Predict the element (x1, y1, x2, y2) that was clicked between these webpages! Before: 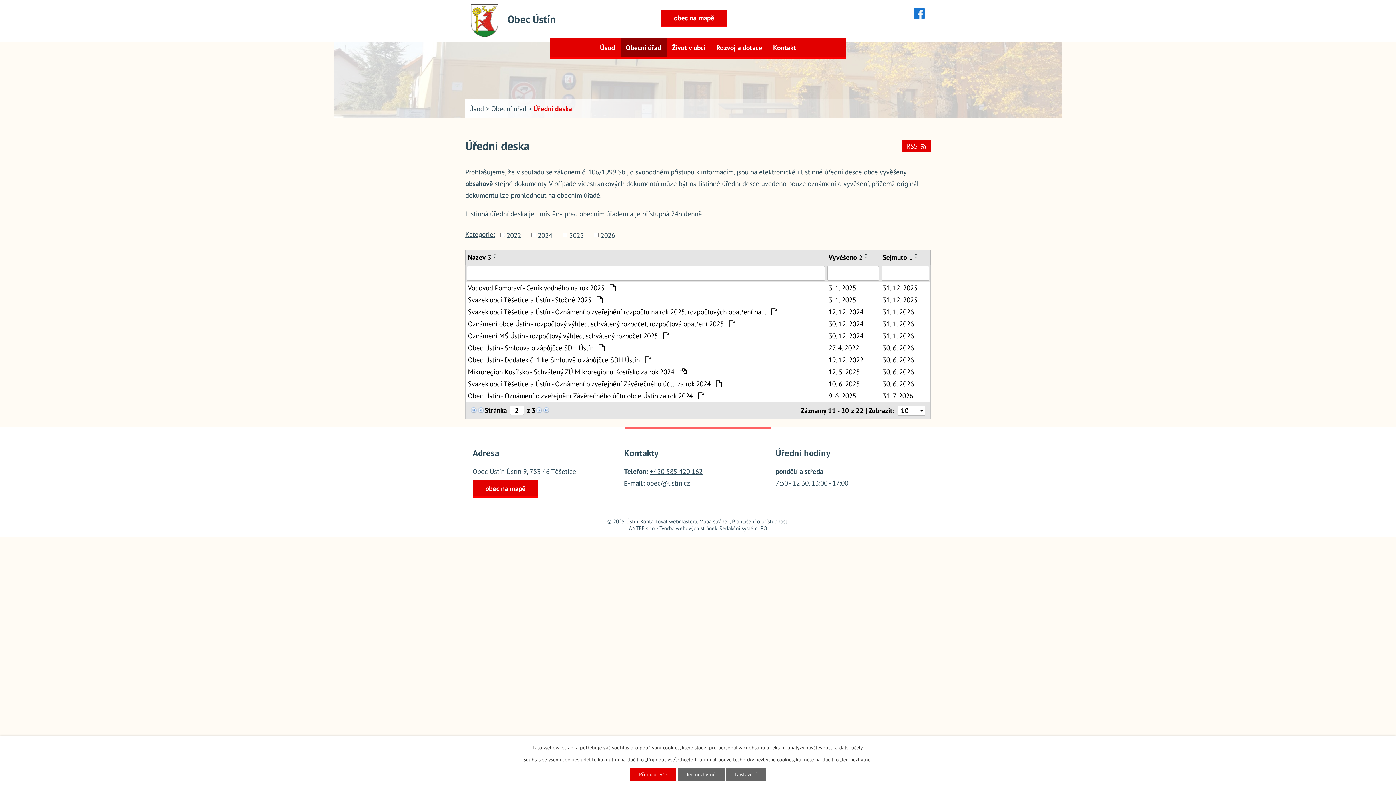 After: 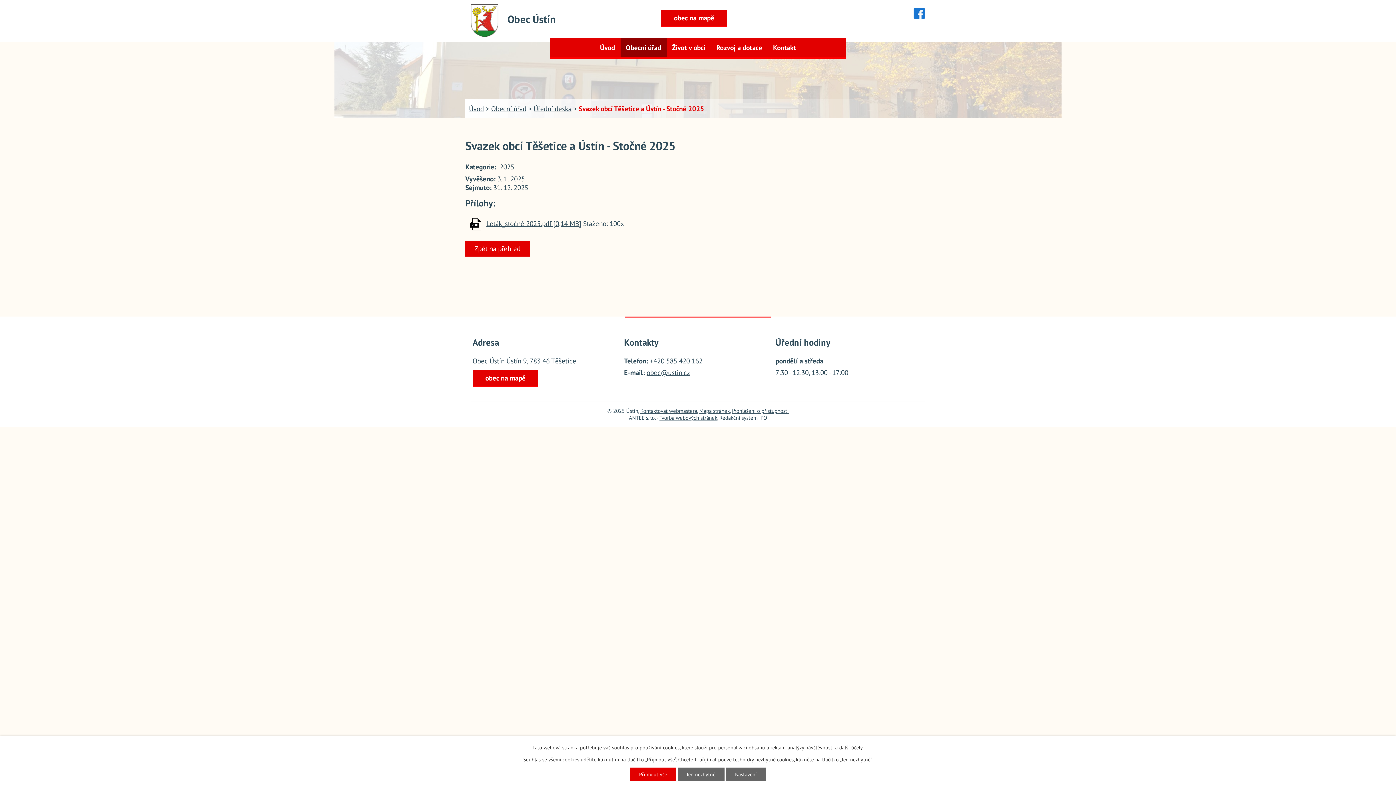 Action: bbox: (882, 295, 928, 304) label: 31. 12. 2025